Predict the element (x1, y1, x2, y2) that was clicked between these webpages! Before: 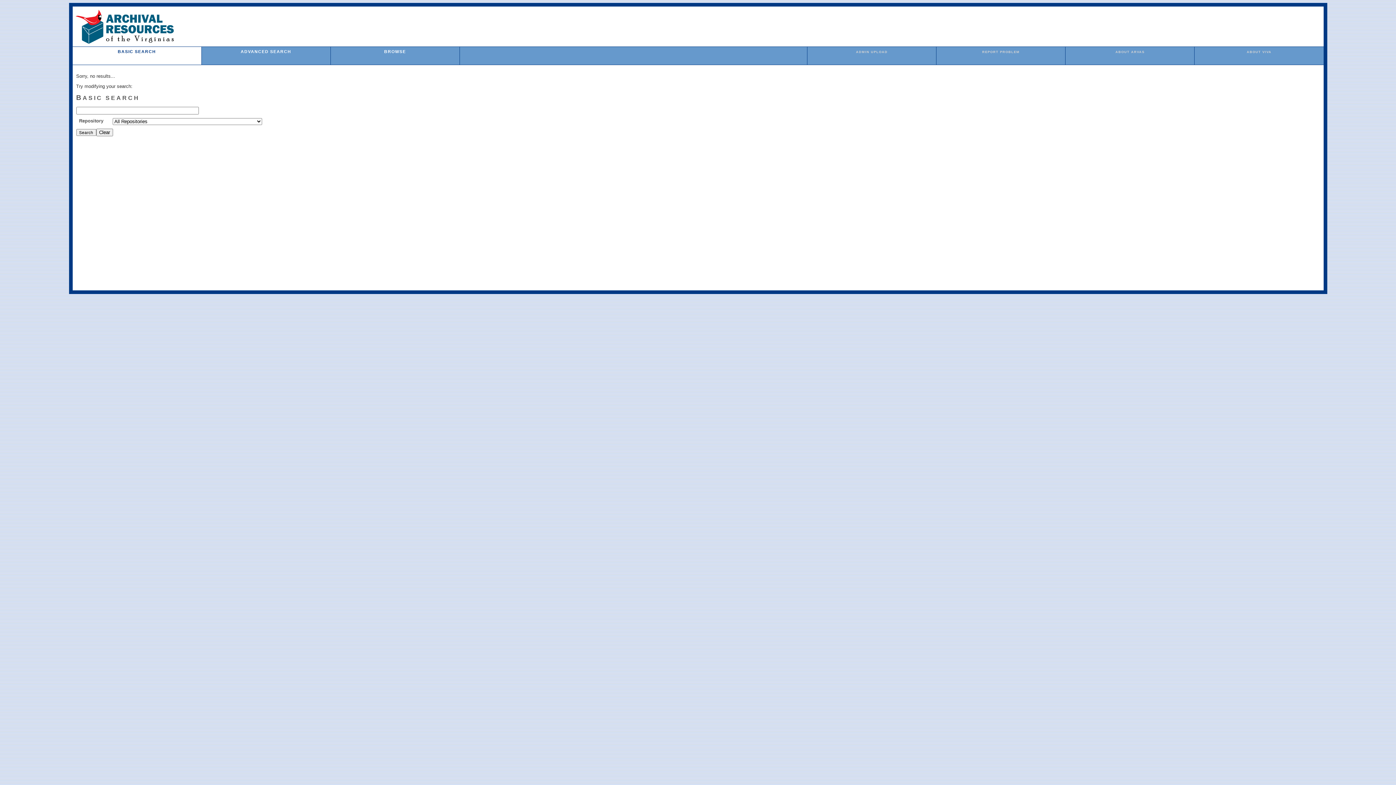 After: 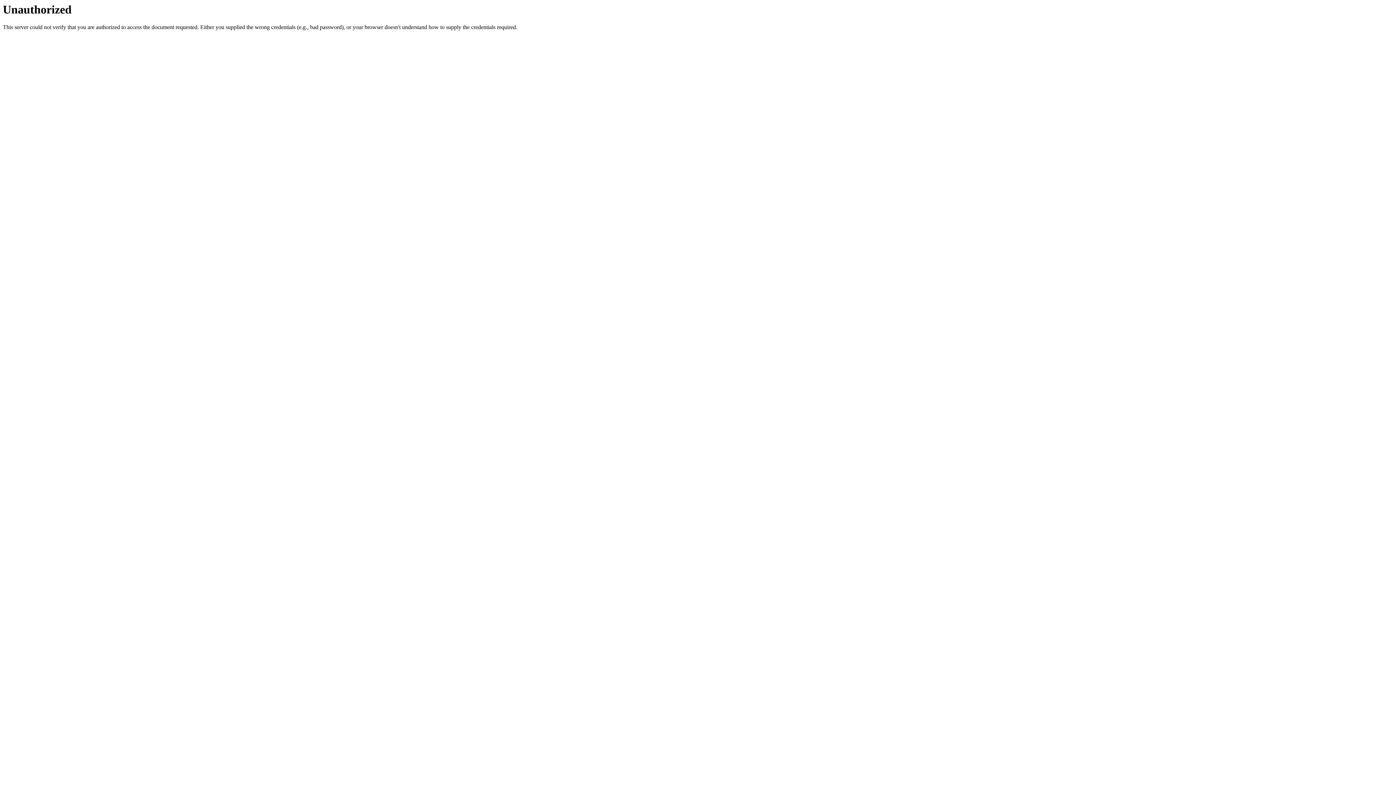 Action: label: ADMIN UPLOAD bbox: (856, 50, 887, 53)